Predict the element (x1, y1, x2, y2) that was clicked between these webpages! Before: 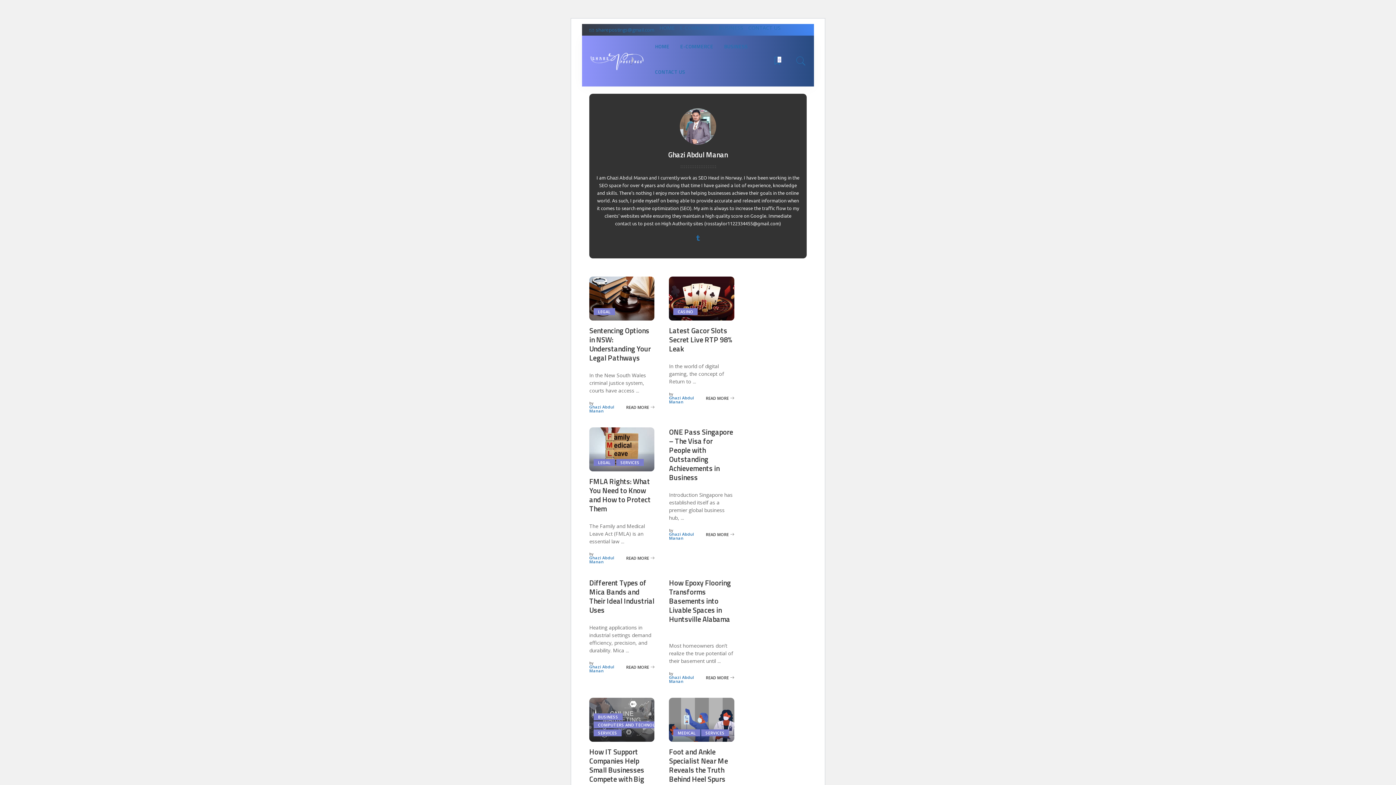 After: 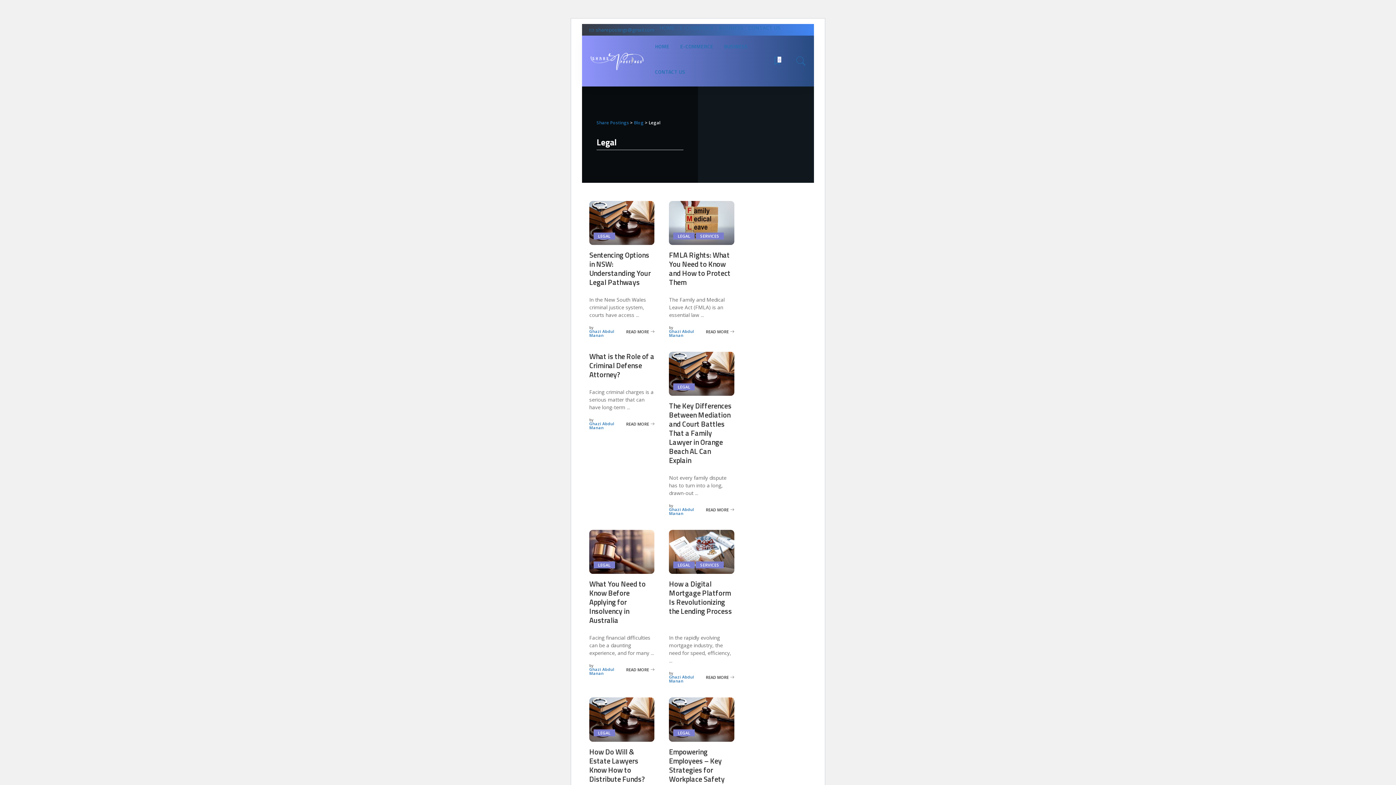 Action: bbox: (593, 308, 615, 315) label: LEGAL